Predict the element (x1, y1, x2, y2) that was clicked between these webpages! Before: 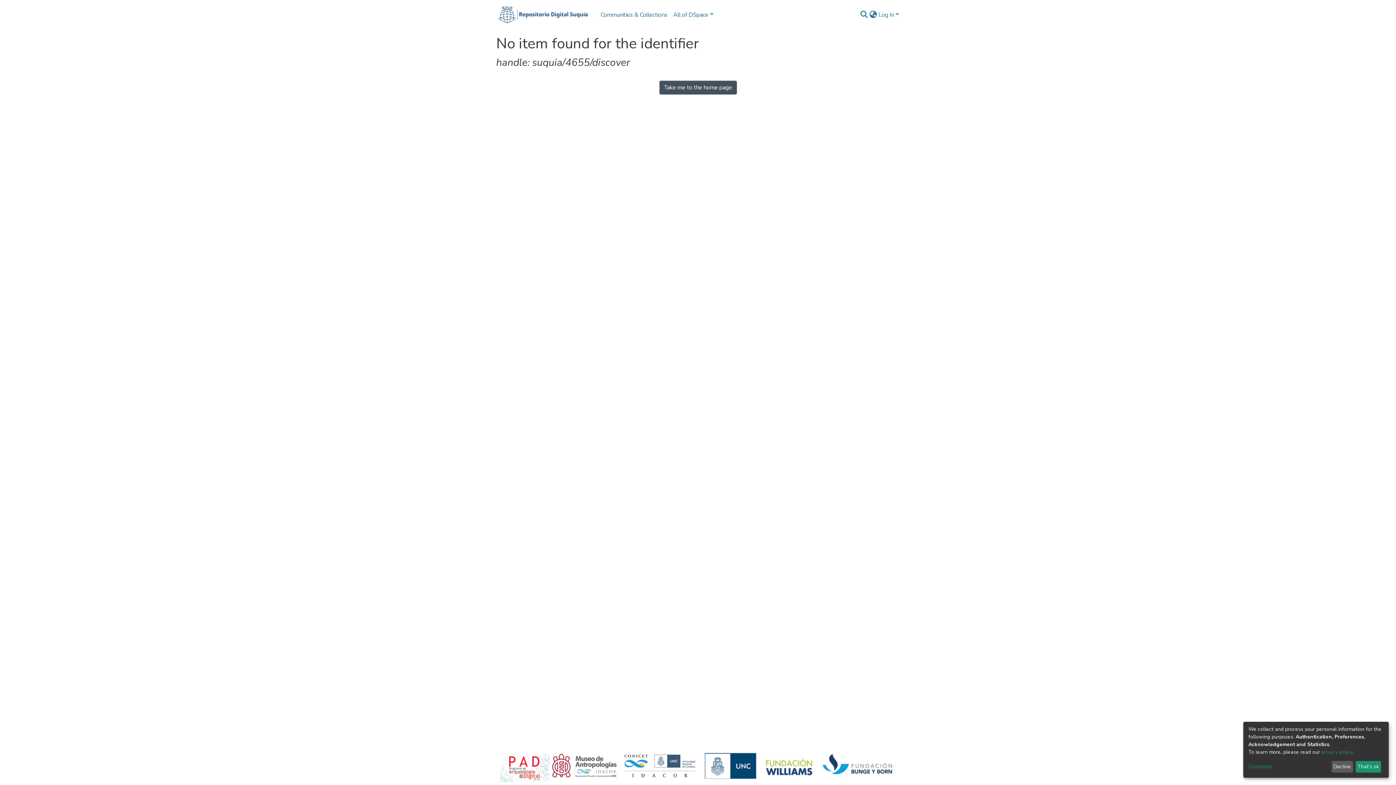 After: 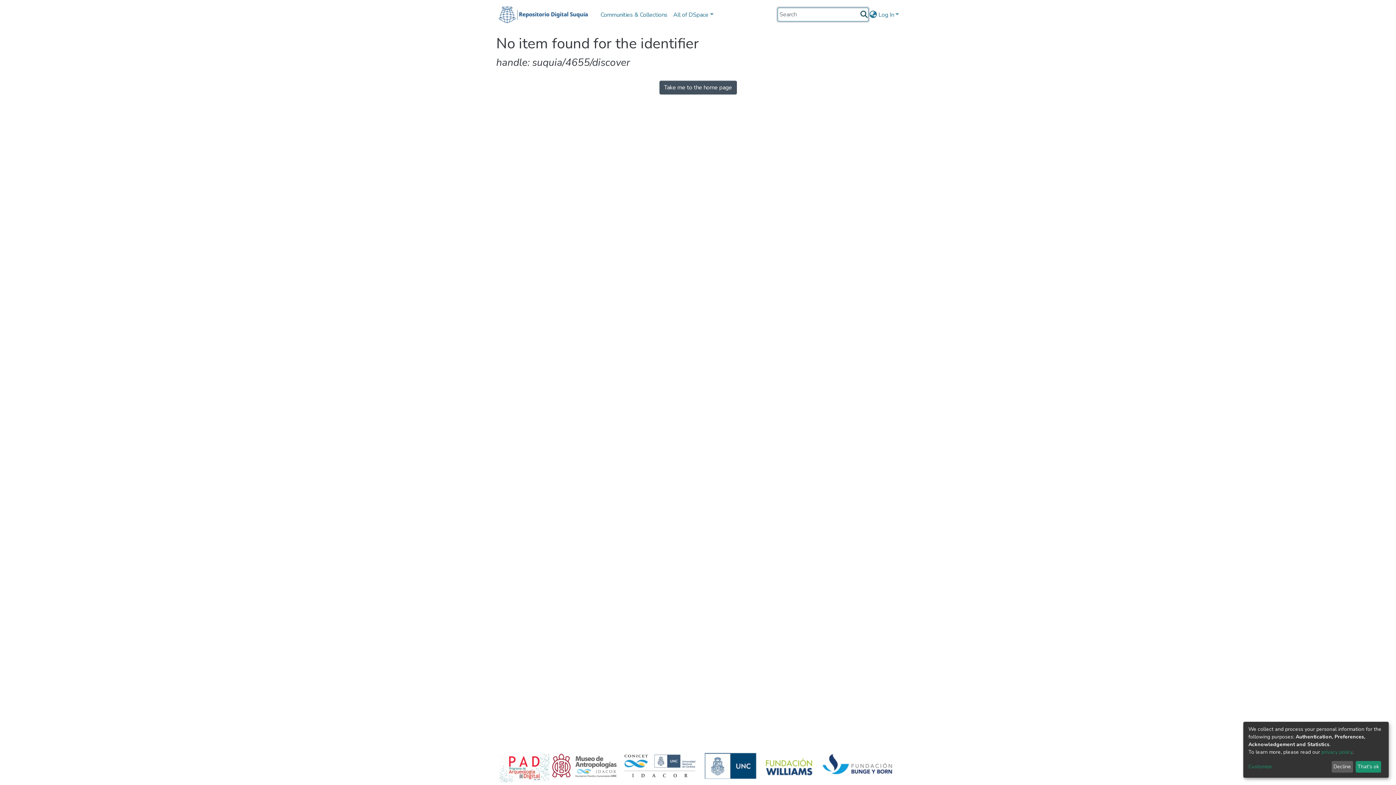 Action: label: Submit search bbox: (859, 10, 868, 19)